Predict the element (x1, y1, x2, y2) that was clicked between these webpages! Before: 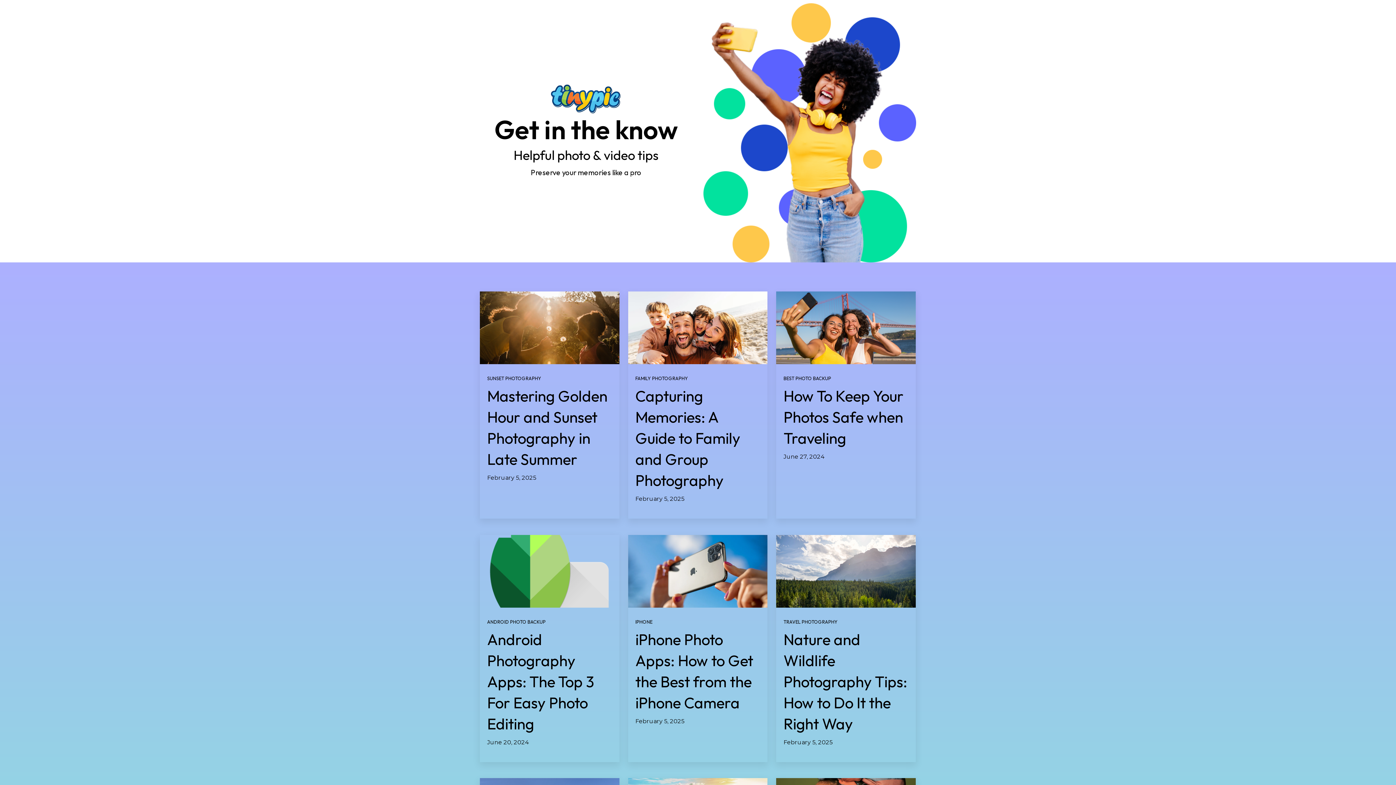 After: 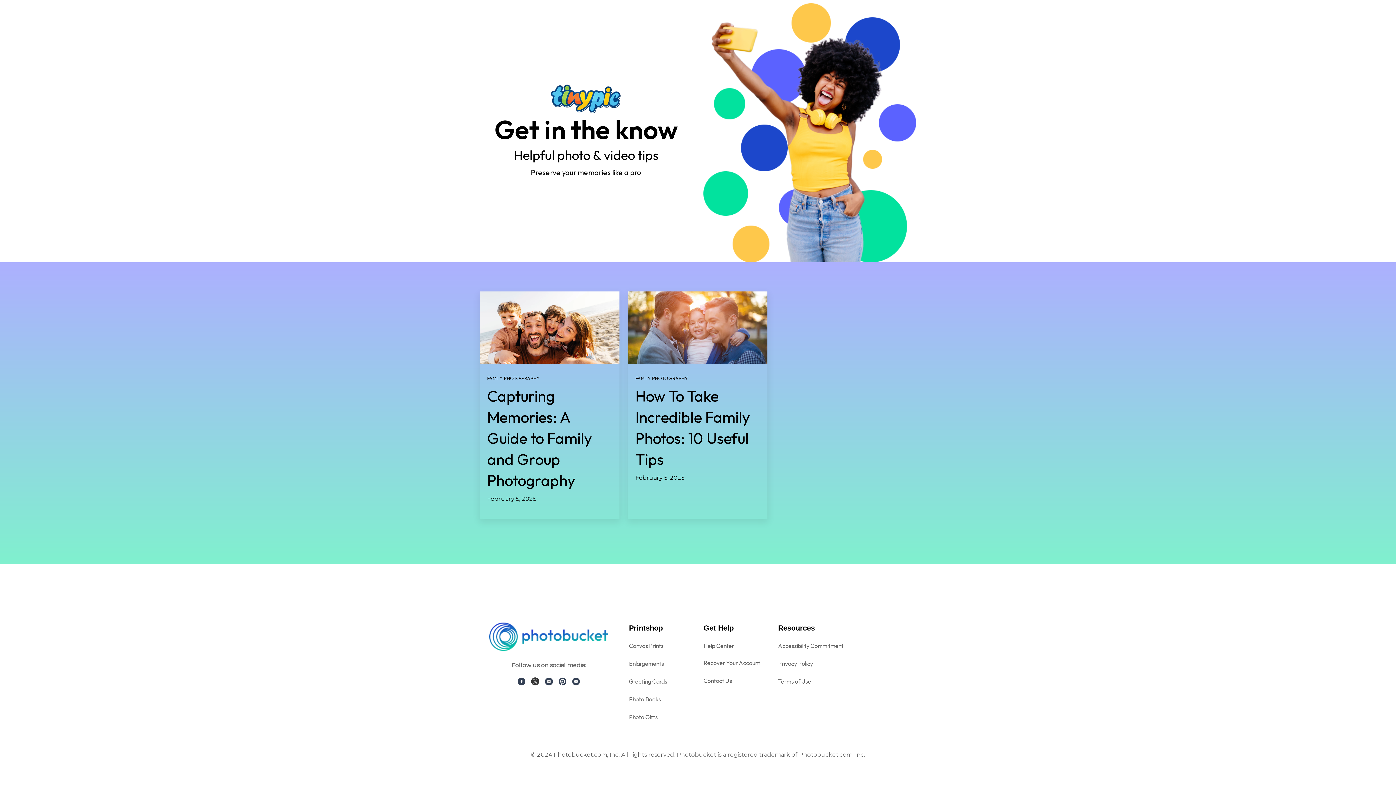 Action: bbox: (635, 375, 688, 381) label: FAMILY PHOTOGRAPHY